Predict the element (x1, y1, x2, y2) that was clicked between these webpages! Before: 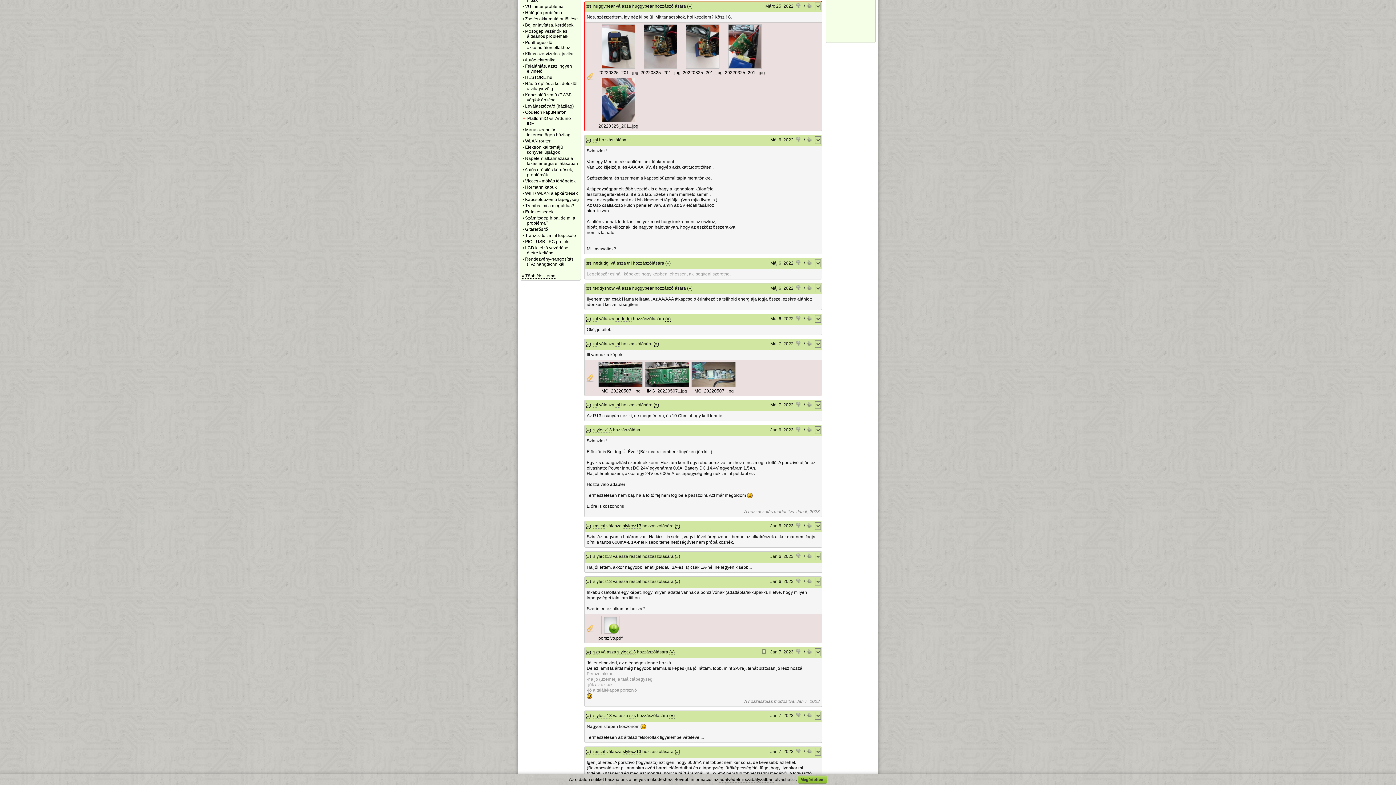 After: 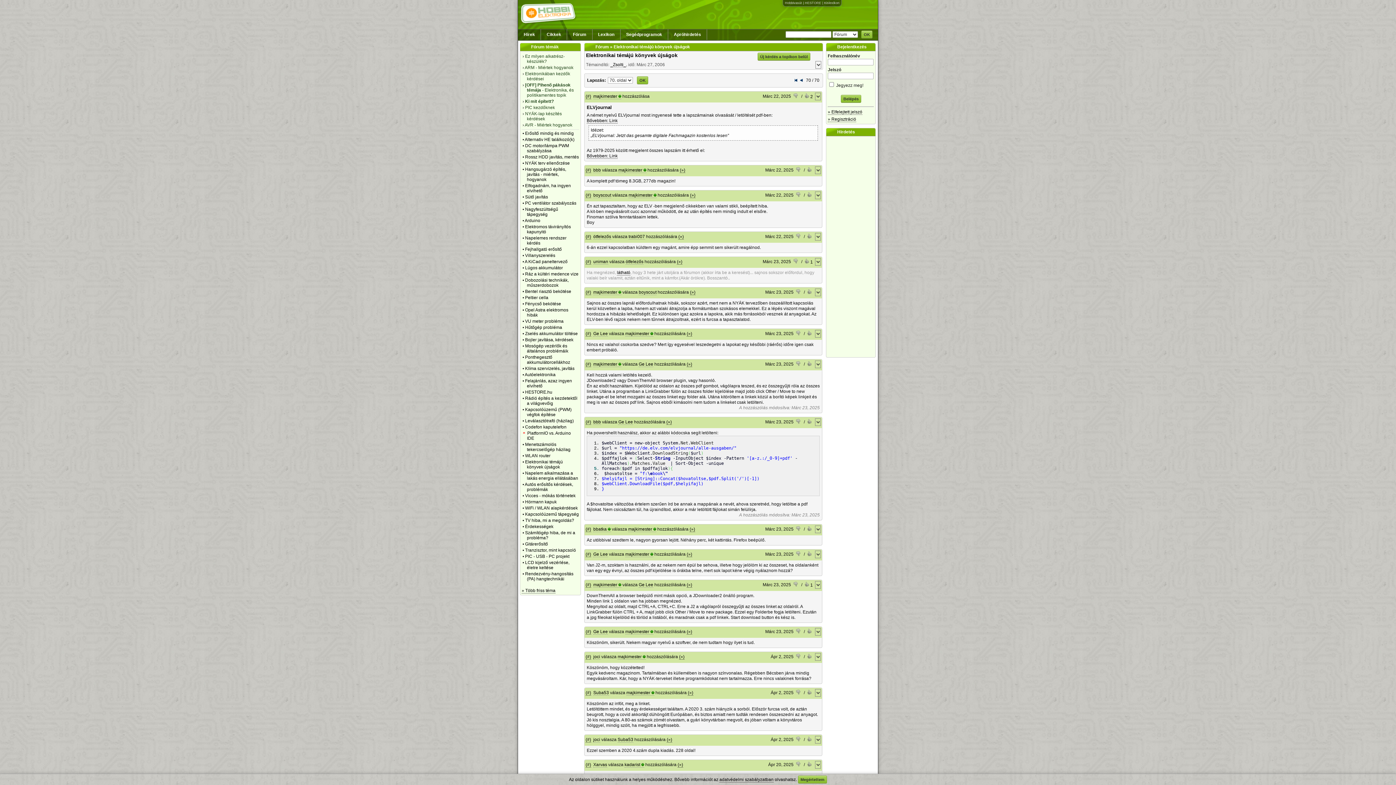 Action: label: Elektronikai témájú könyvek újságok bbox: (525, 144, 563, 154)